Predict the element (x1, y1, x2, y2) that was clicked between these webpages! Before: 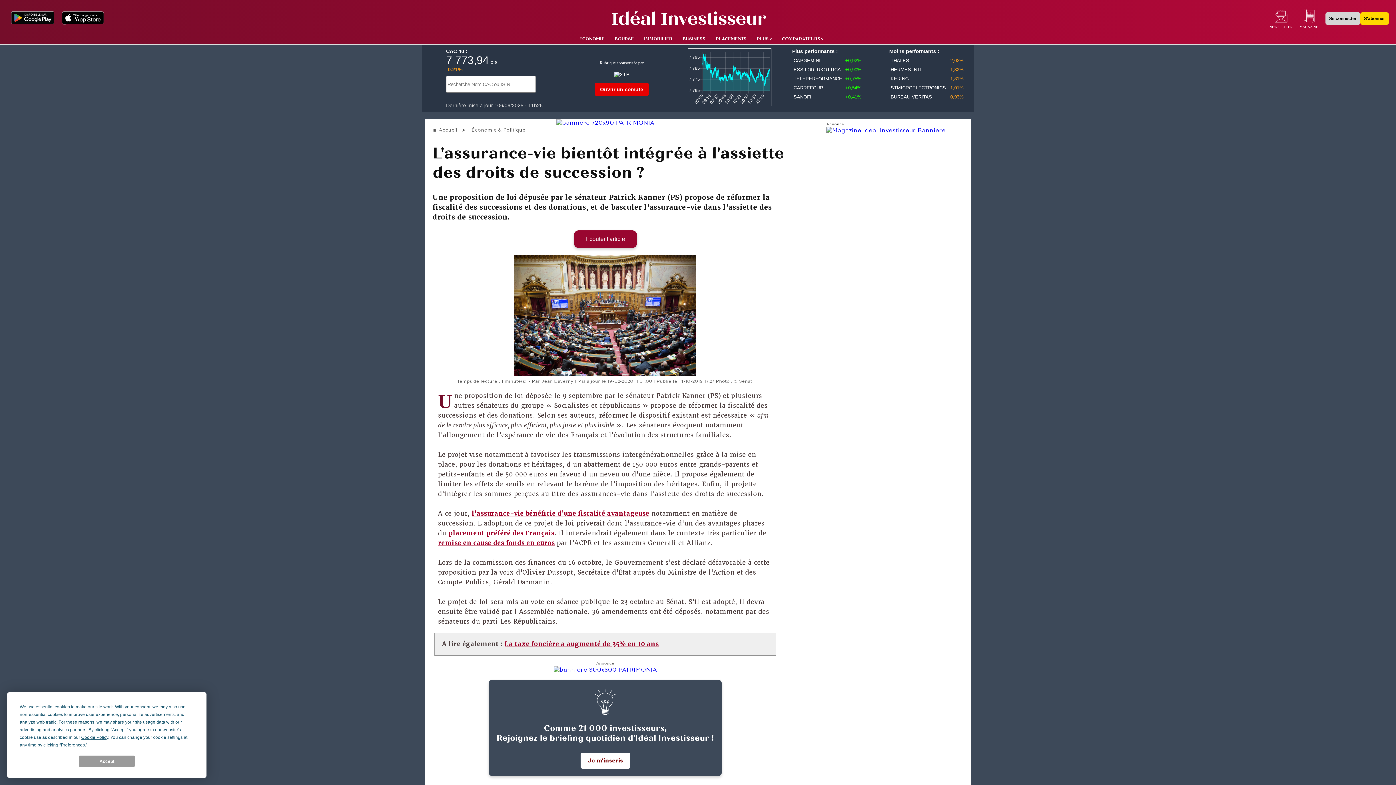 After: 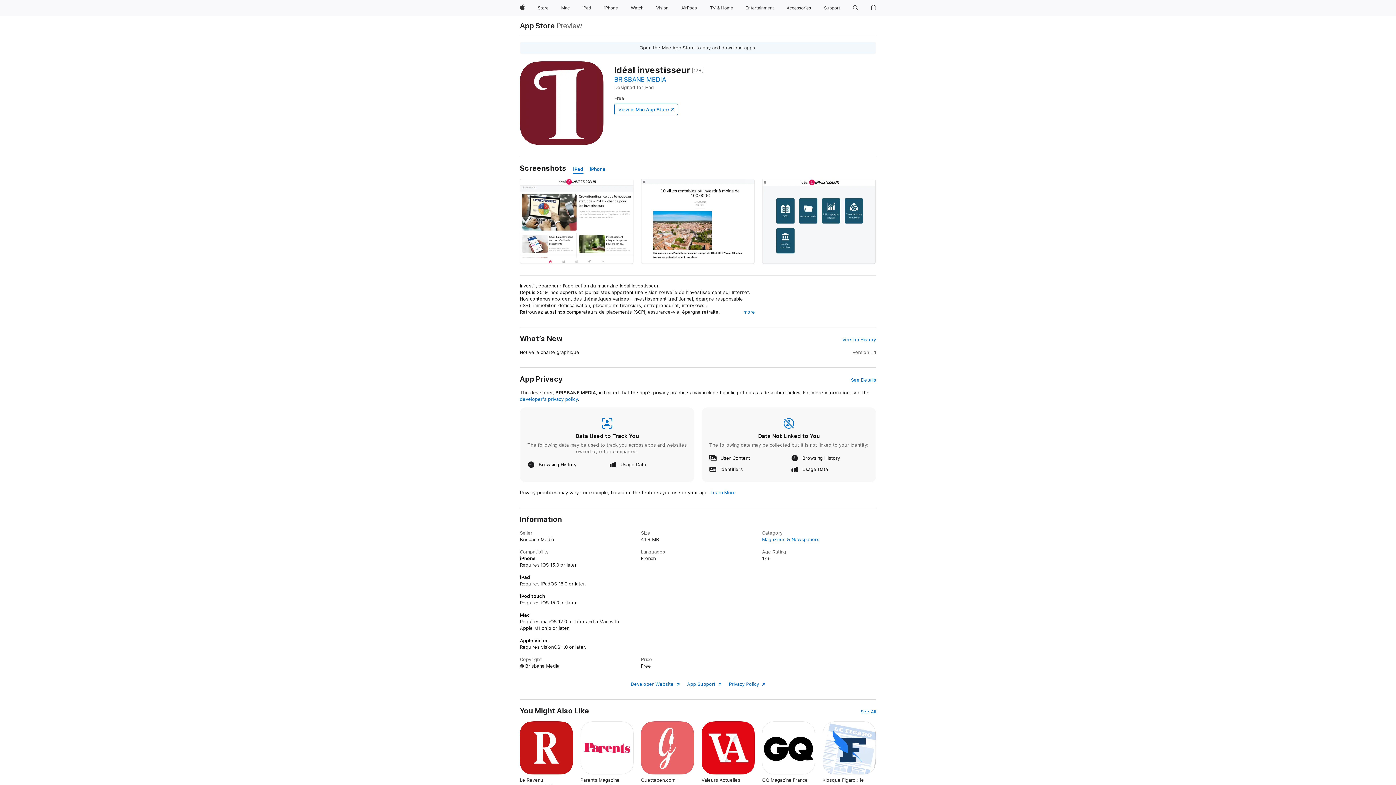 Action: bbox: (61, 19, 104, 26)